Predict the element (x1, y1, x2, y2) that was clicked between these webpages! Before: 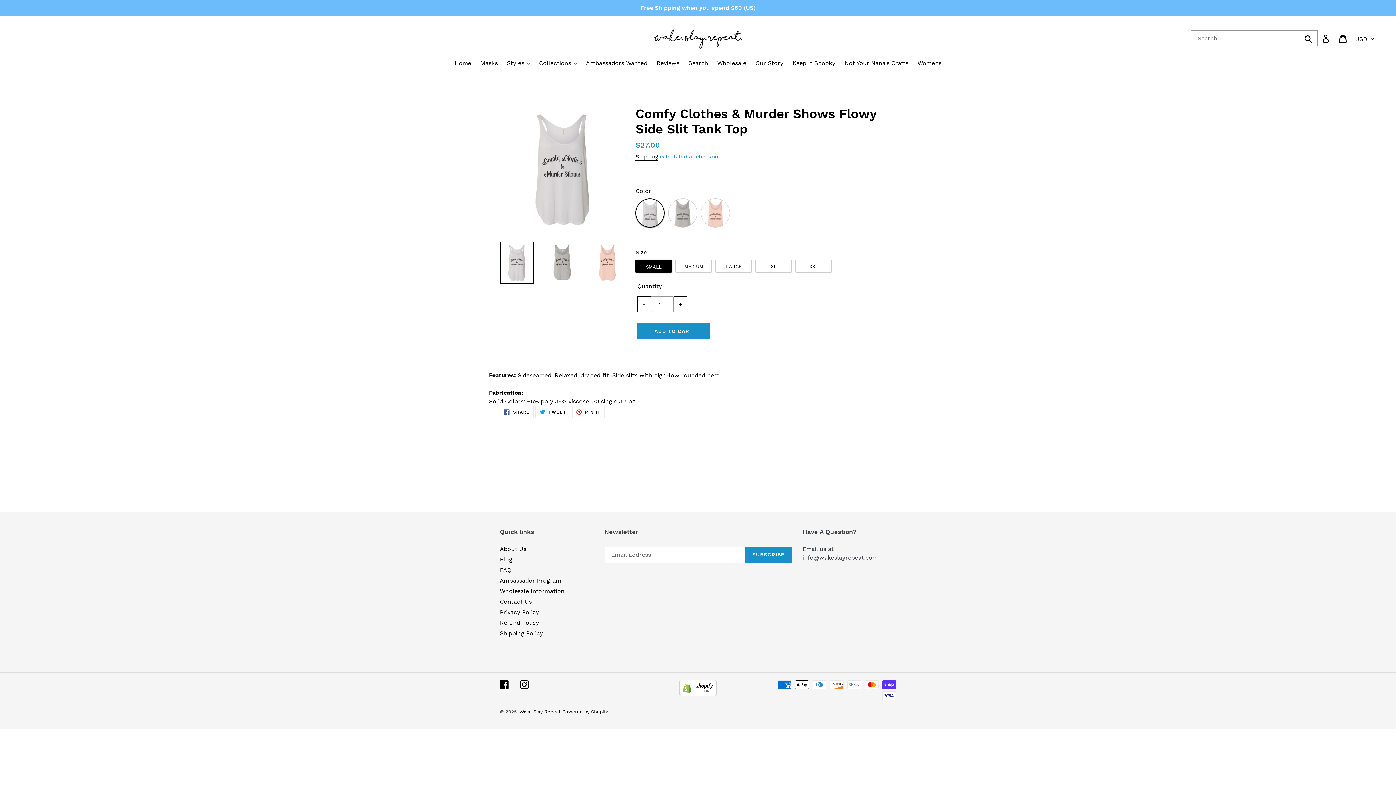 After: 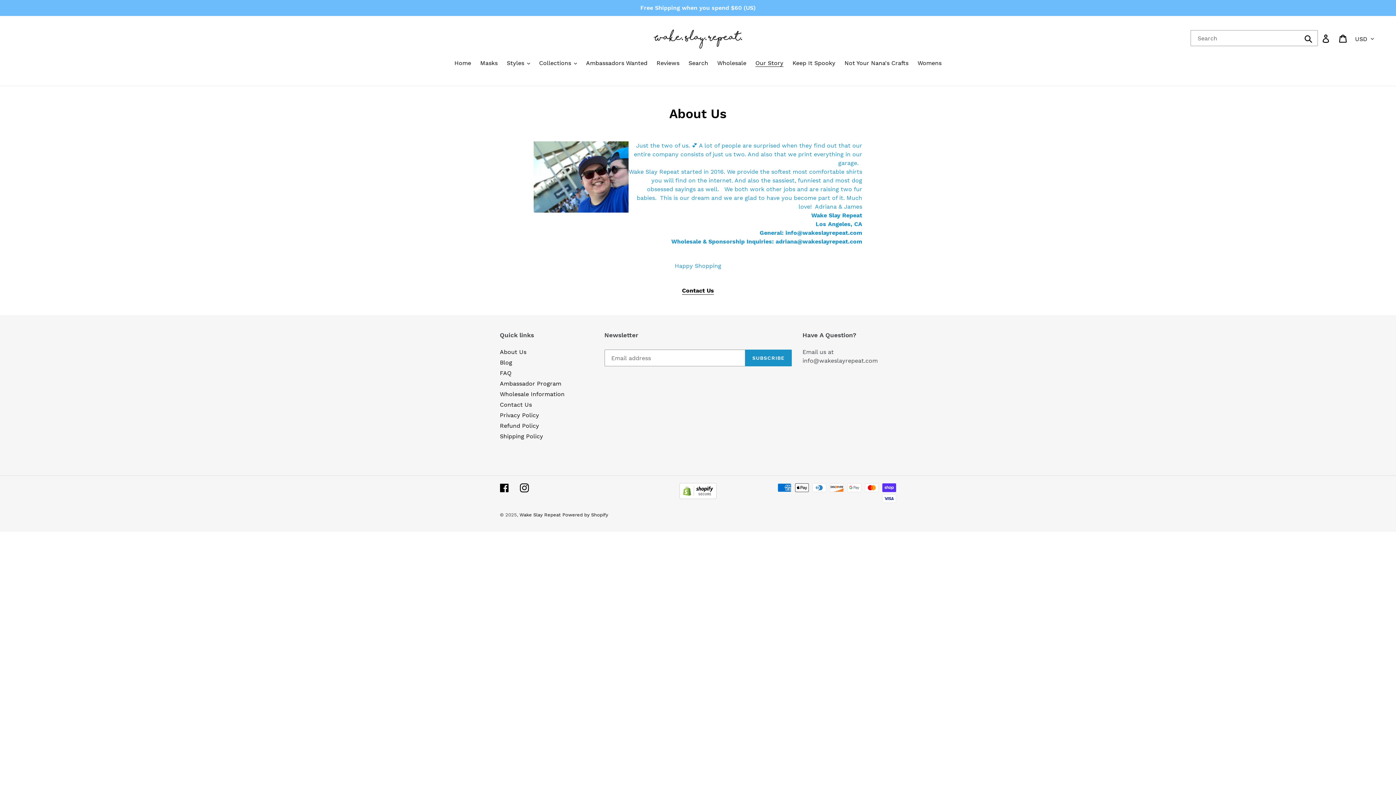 Action: label: About Us bbox: (500, 545, 526, 552)